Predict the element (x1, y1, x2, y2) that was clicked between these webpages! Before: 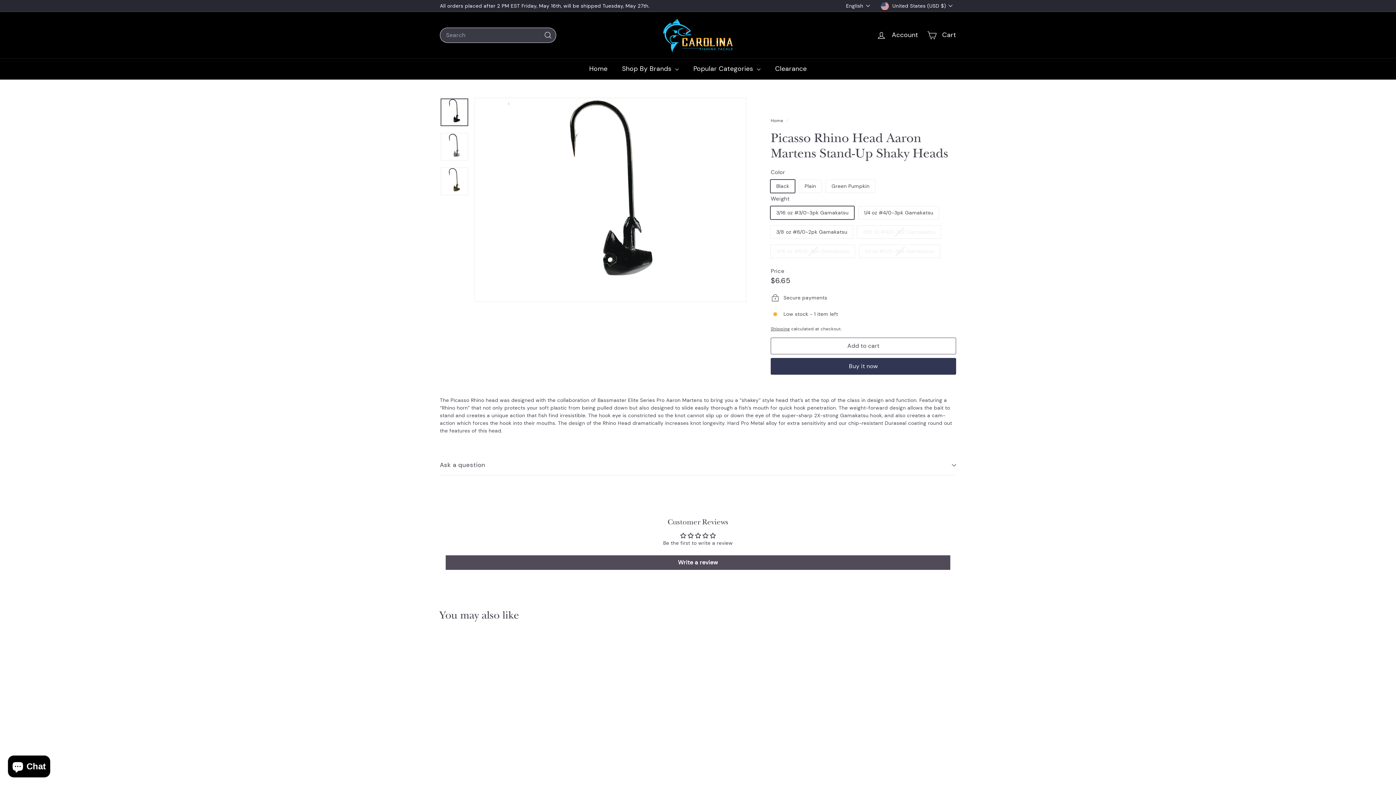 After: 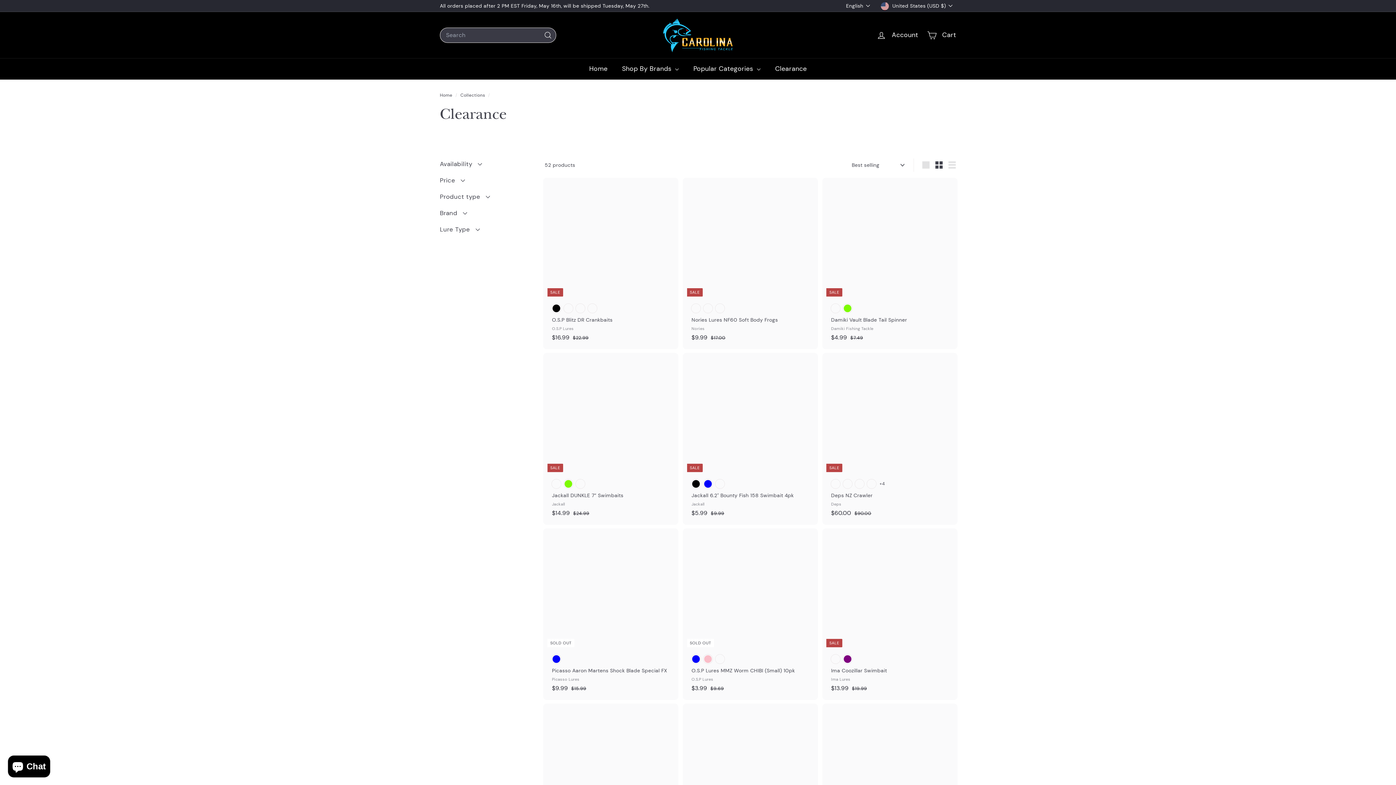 Action: label: Clearance bbox: (768, 58, 814, 79)